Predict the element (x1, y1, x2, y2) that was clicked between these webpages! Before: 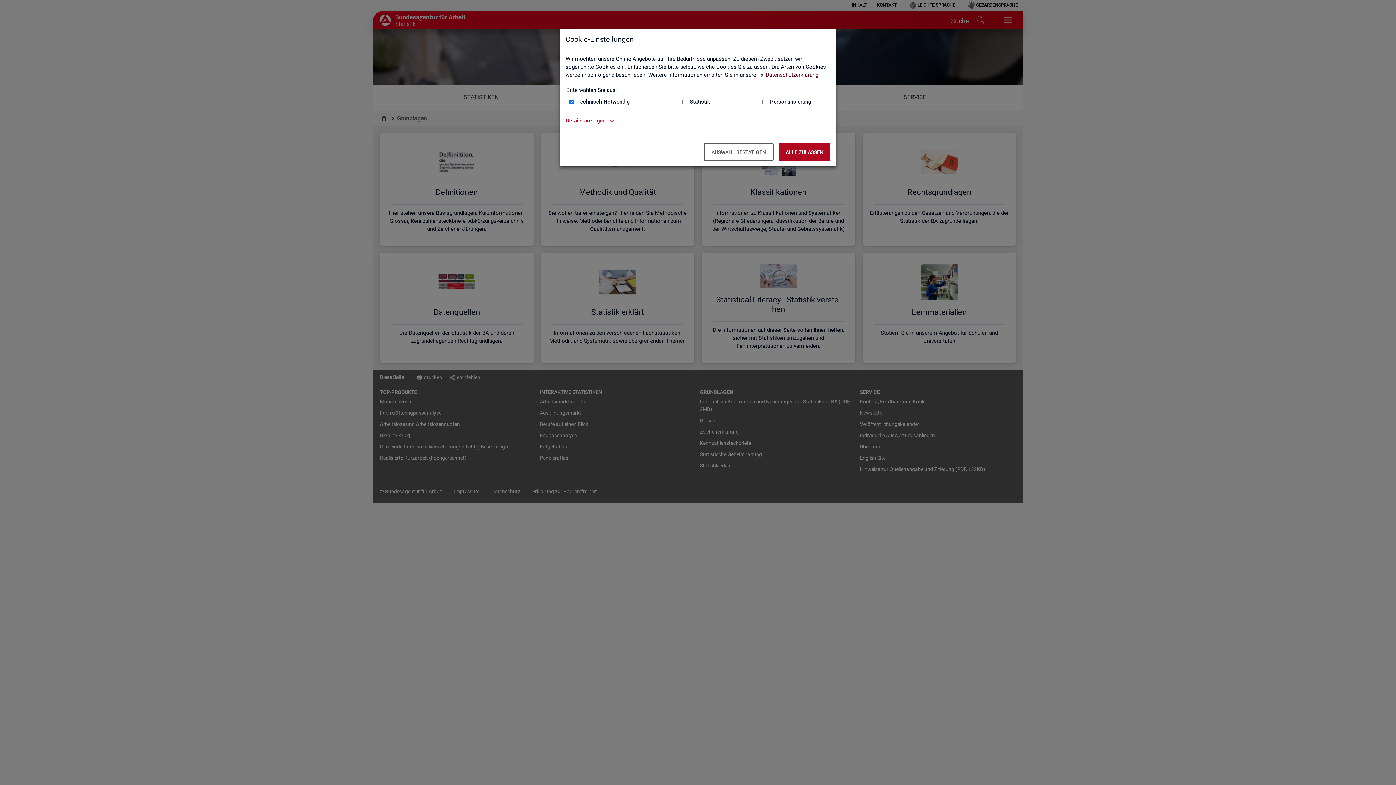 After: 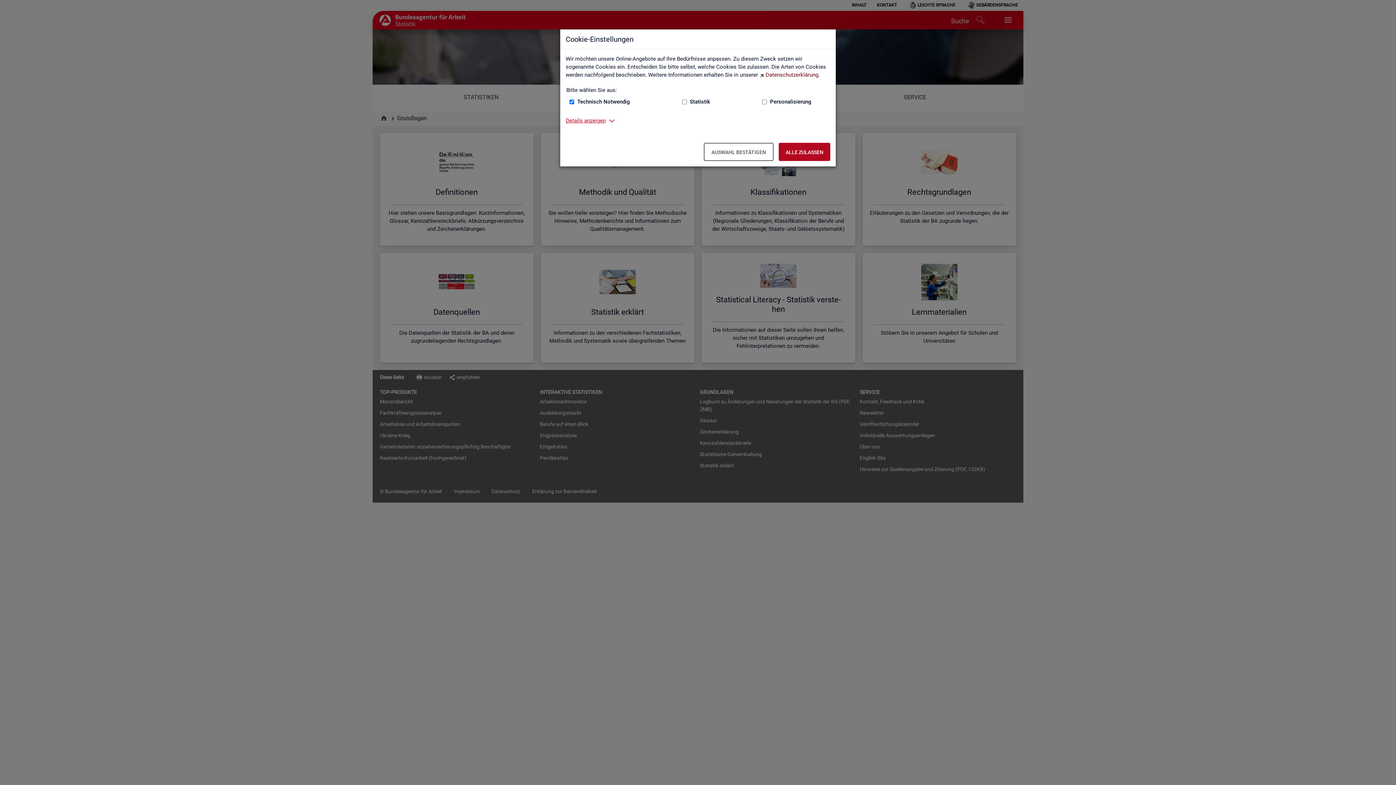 Action: label: Datenschutzerklärung bbox: (759, 71, 818, 78)